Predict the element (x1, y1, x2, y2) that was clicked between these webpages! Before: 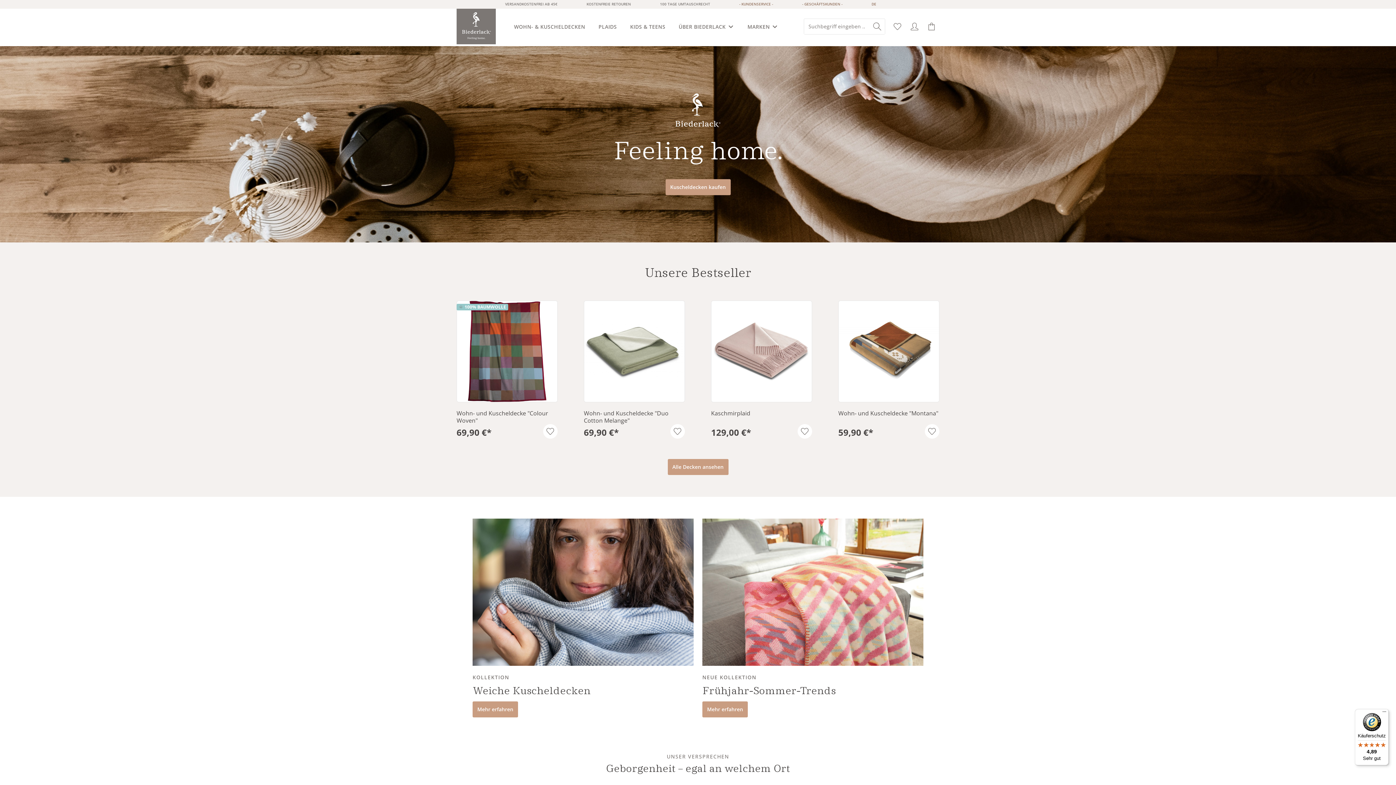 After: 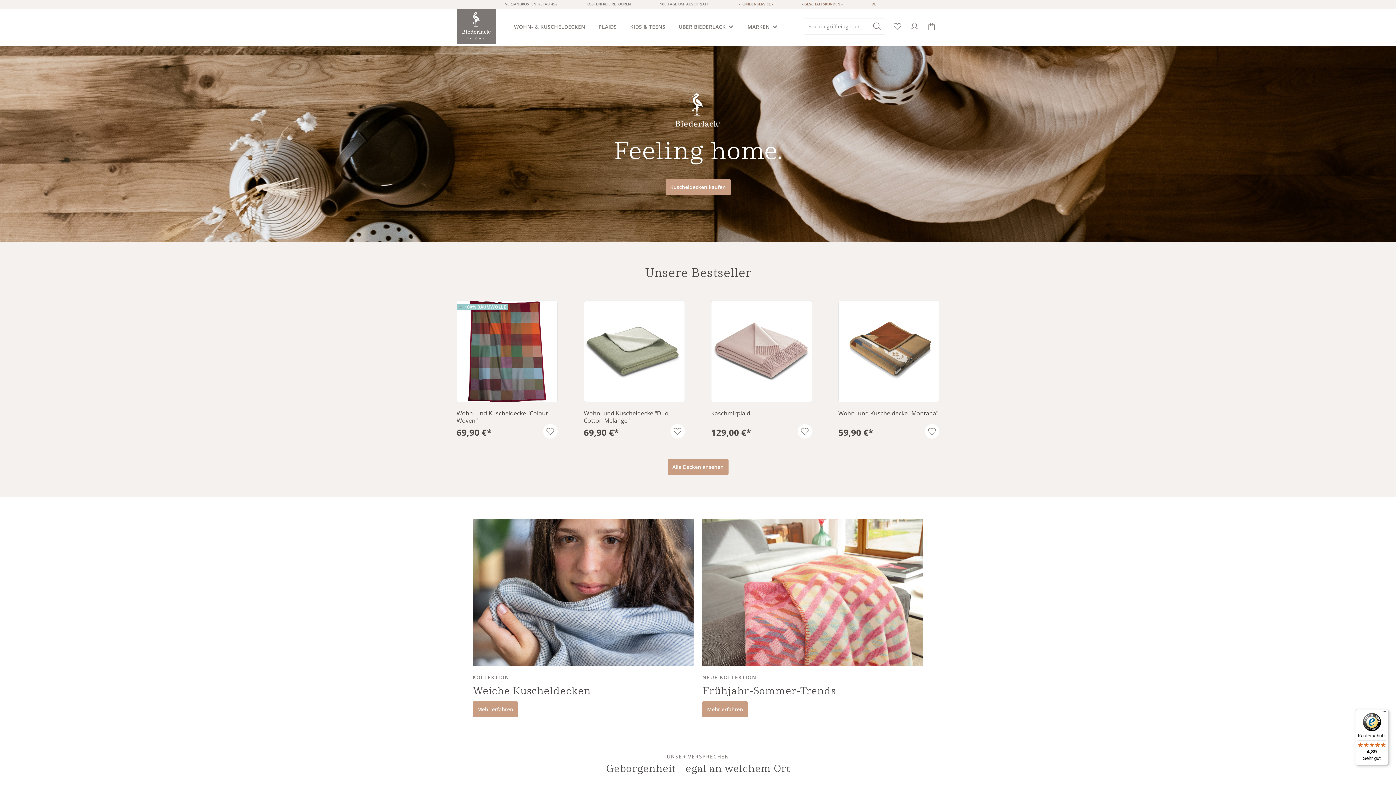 Action: bbox: (925, 424, 939, 438)